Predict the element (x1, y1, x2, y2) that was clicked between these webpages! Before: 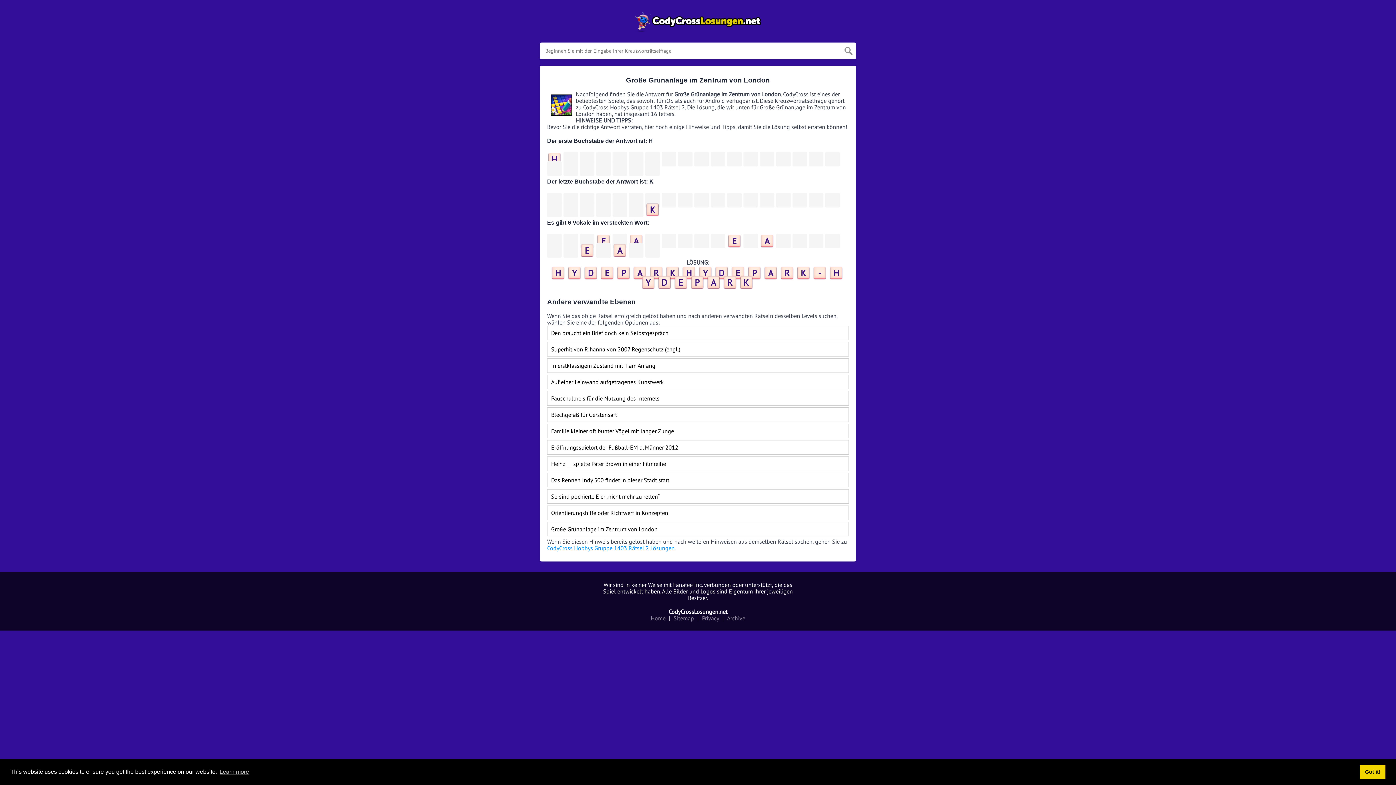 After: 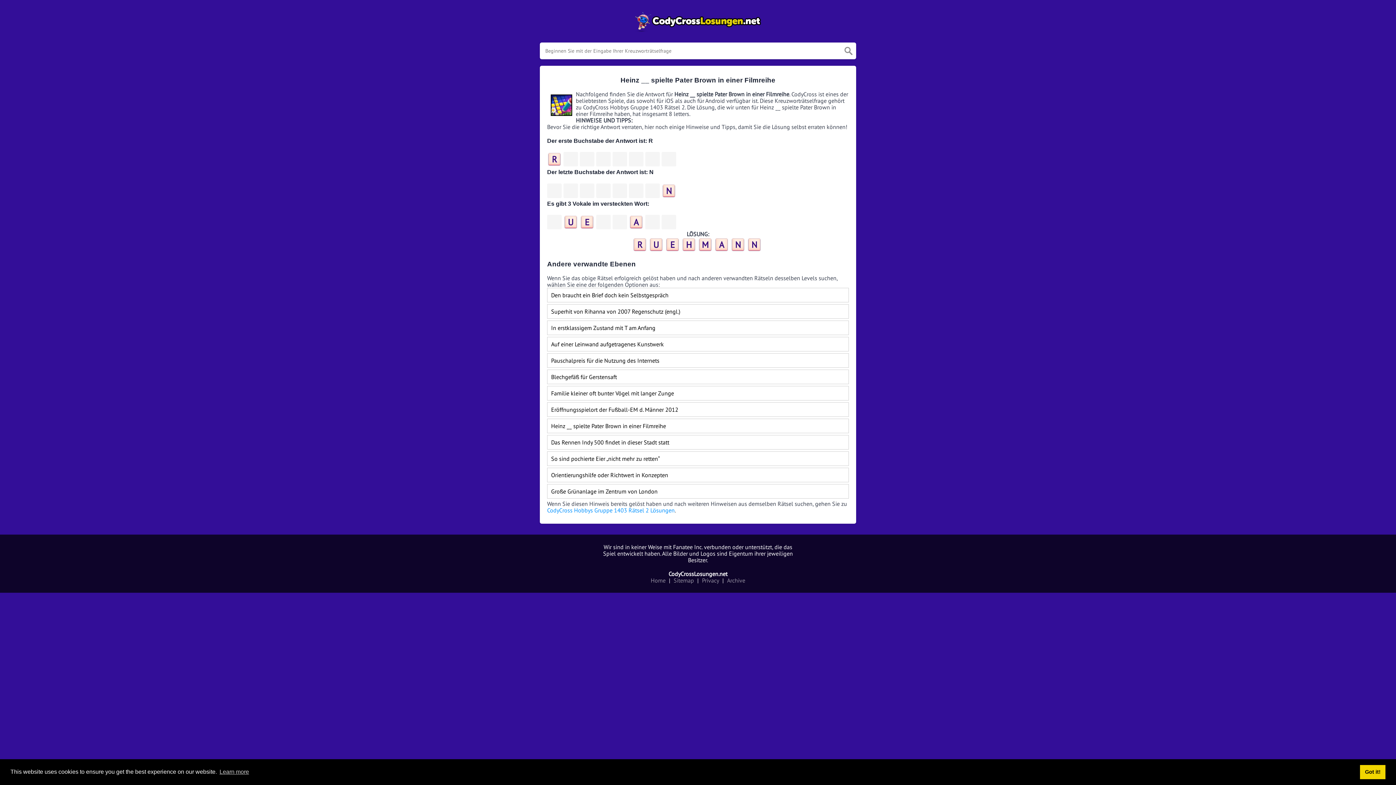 Action: label: Heinz __ spielte Pater Brown in einer Filmreihe bbox: (547, 456, 849, 471)